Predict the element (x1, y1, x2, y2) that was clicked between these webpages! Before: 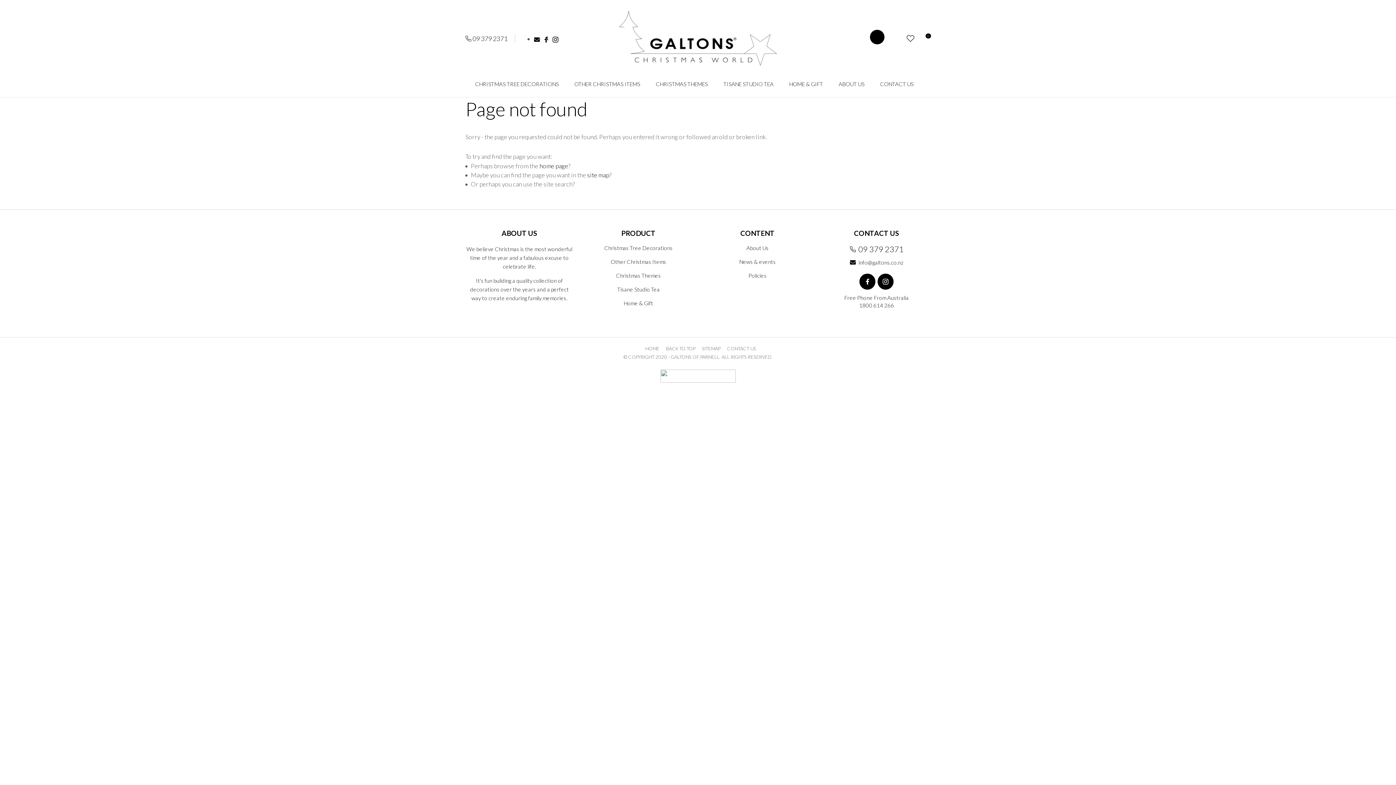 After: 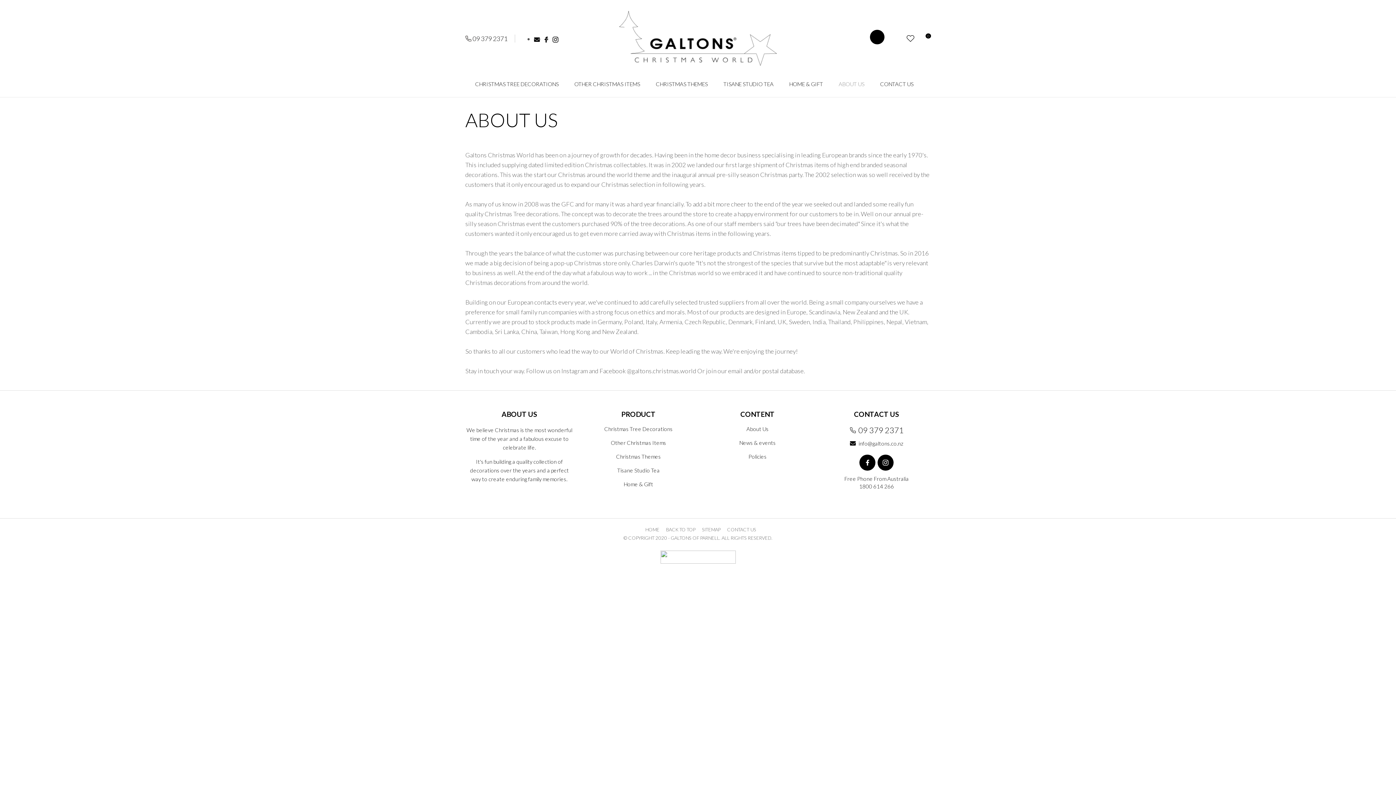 Action: label: About Us bbox: (703, 244, 811, 251)